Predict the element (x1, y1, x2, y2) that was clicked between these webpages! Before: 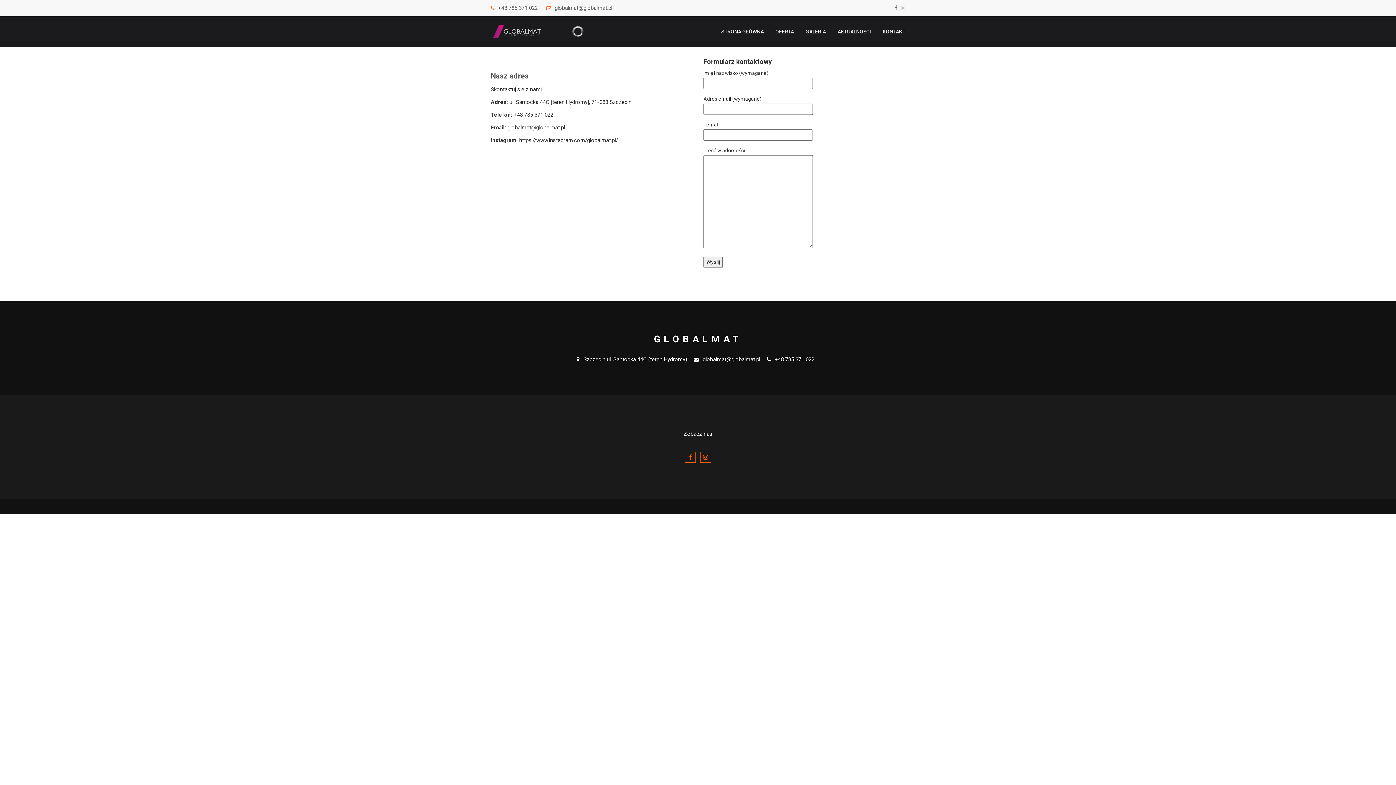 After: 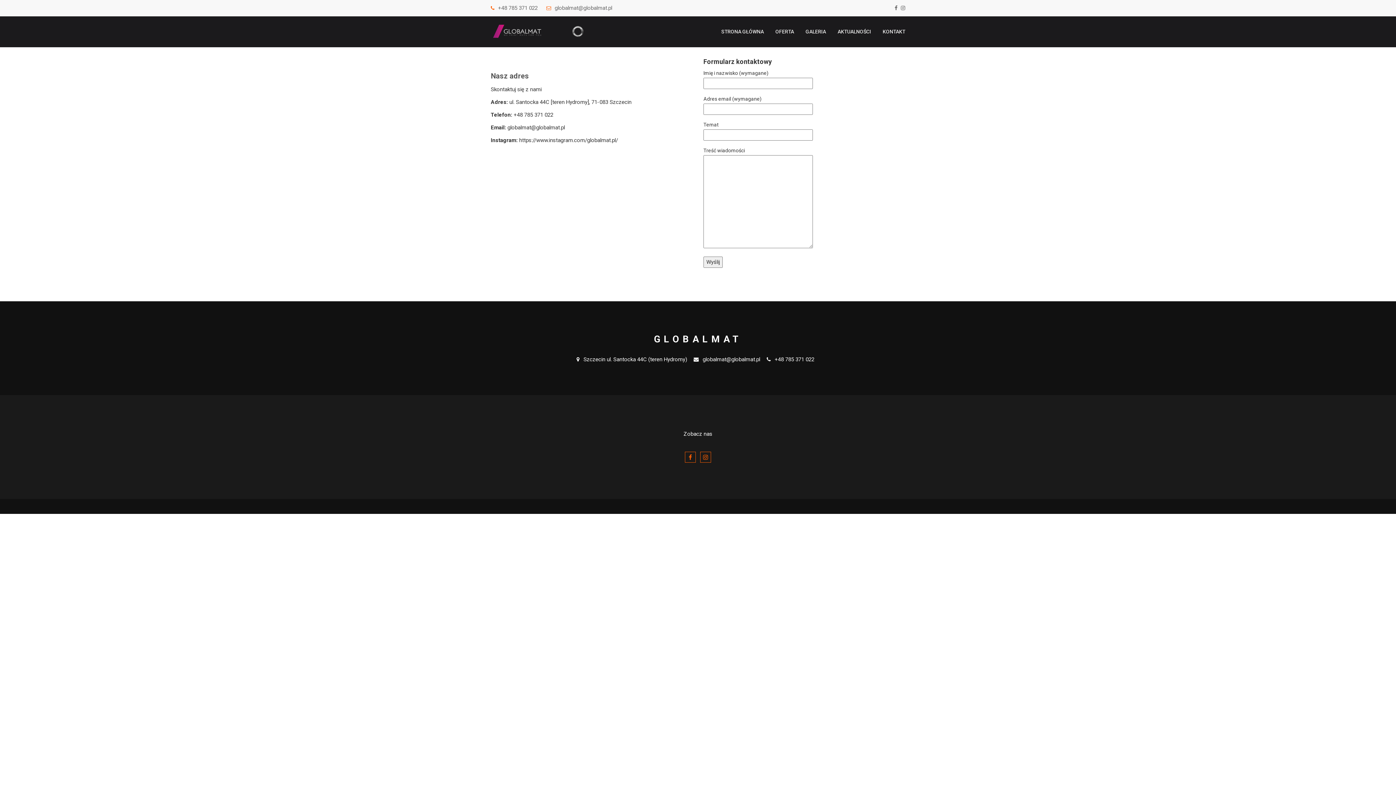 Action: bbox: (490, 3, 537, 12) label: +48 785 371 022